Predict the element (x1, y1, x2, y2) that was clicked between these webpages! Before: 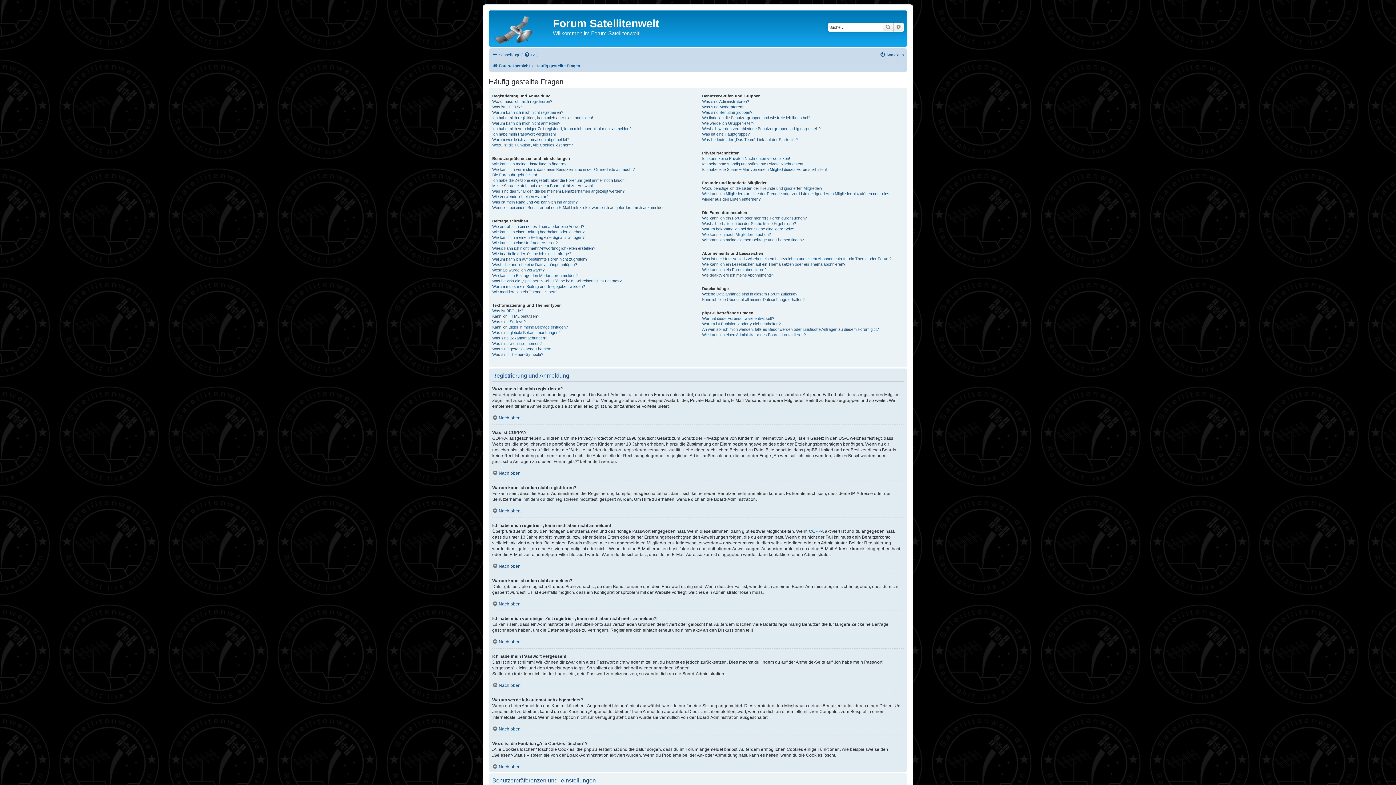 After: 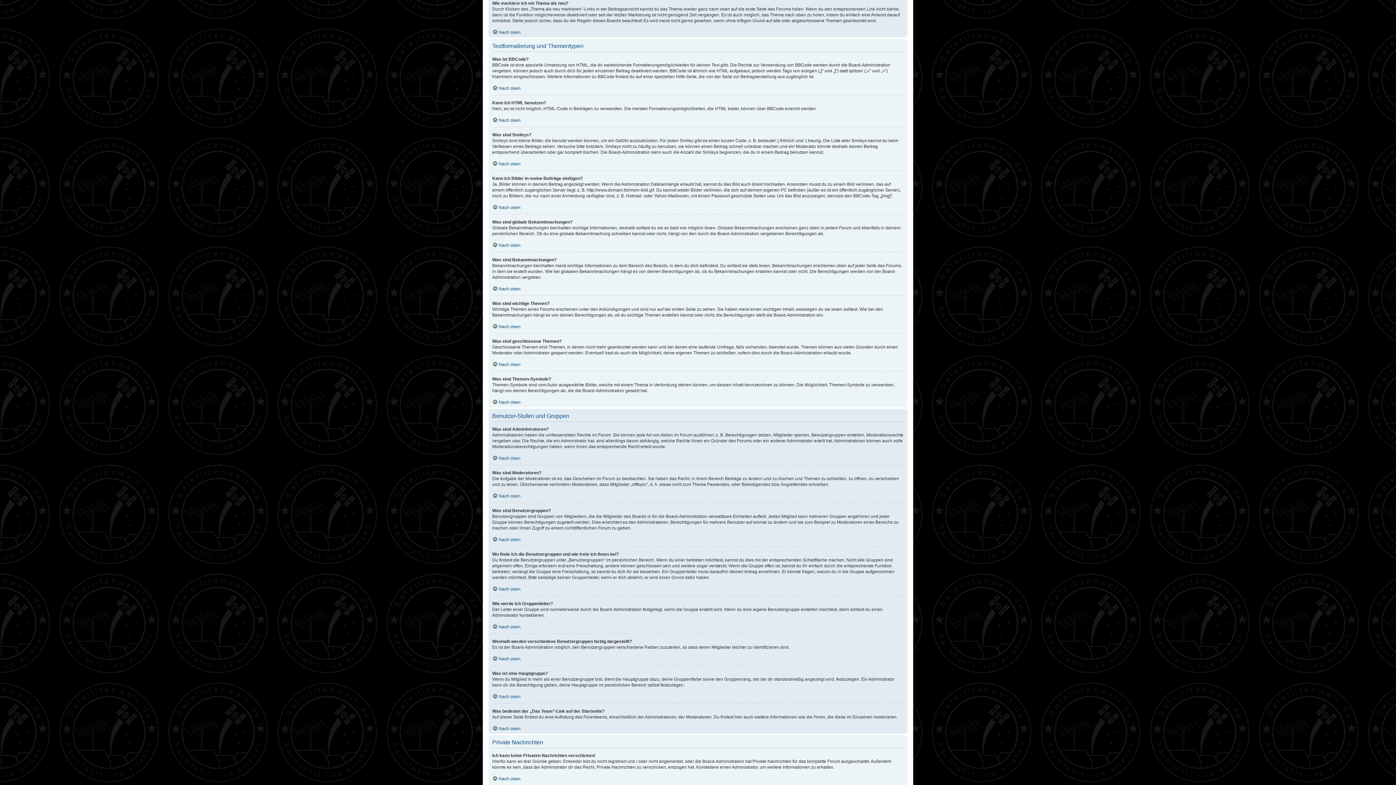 Action: bbox: (492, 289, 557, 294) label: Wie markiere ich ein Thema als neu?